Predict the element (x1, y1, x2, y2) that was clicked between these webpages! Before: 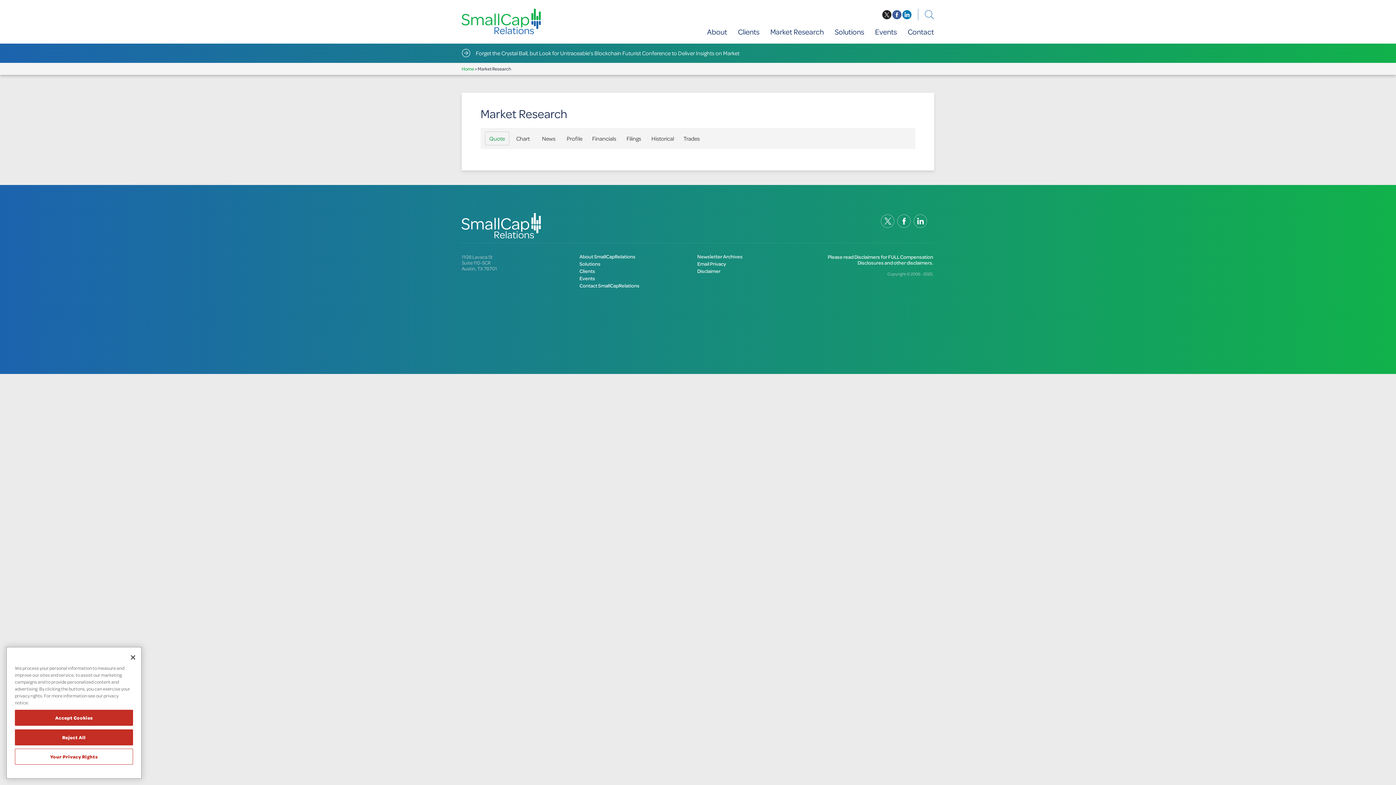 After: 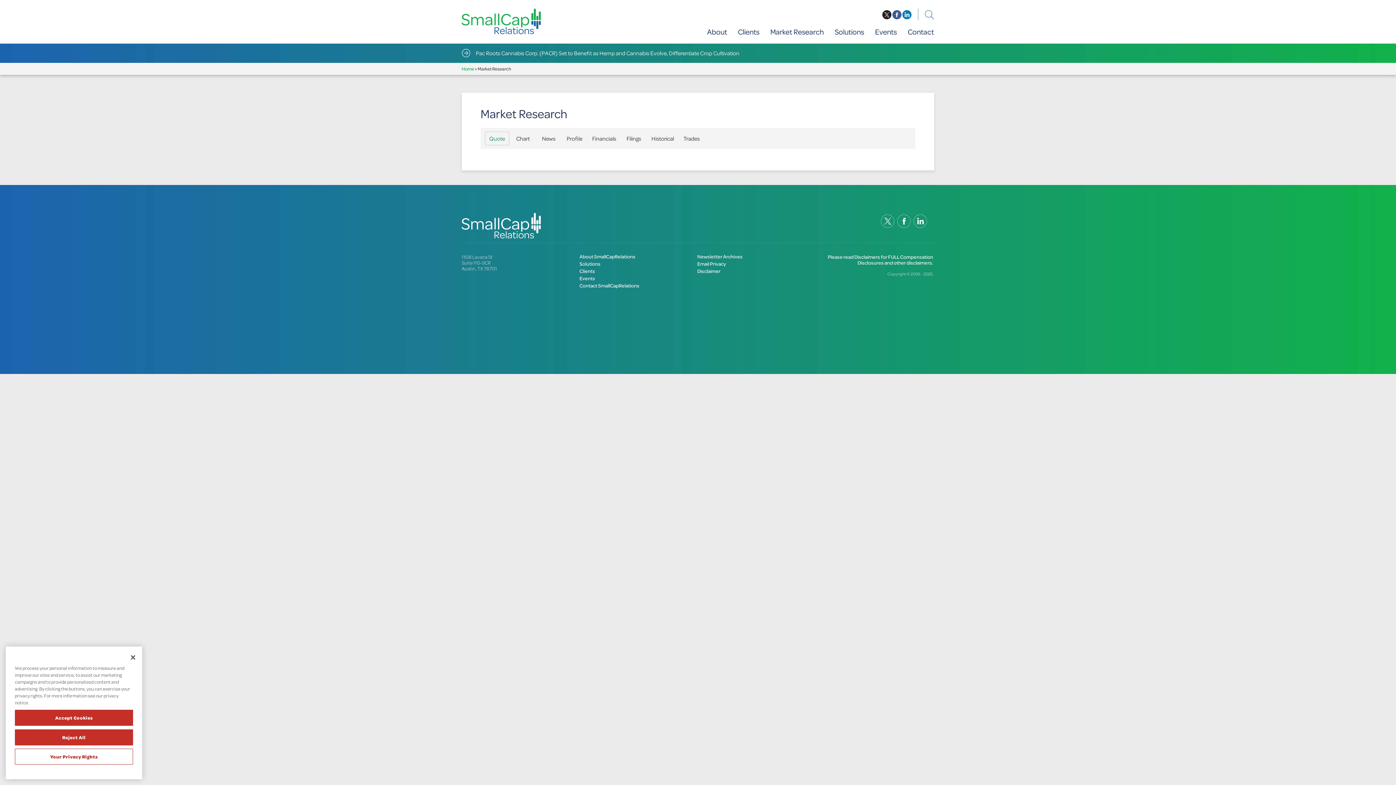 Action: bbox: (892, 10, 901, 19) label: facebook